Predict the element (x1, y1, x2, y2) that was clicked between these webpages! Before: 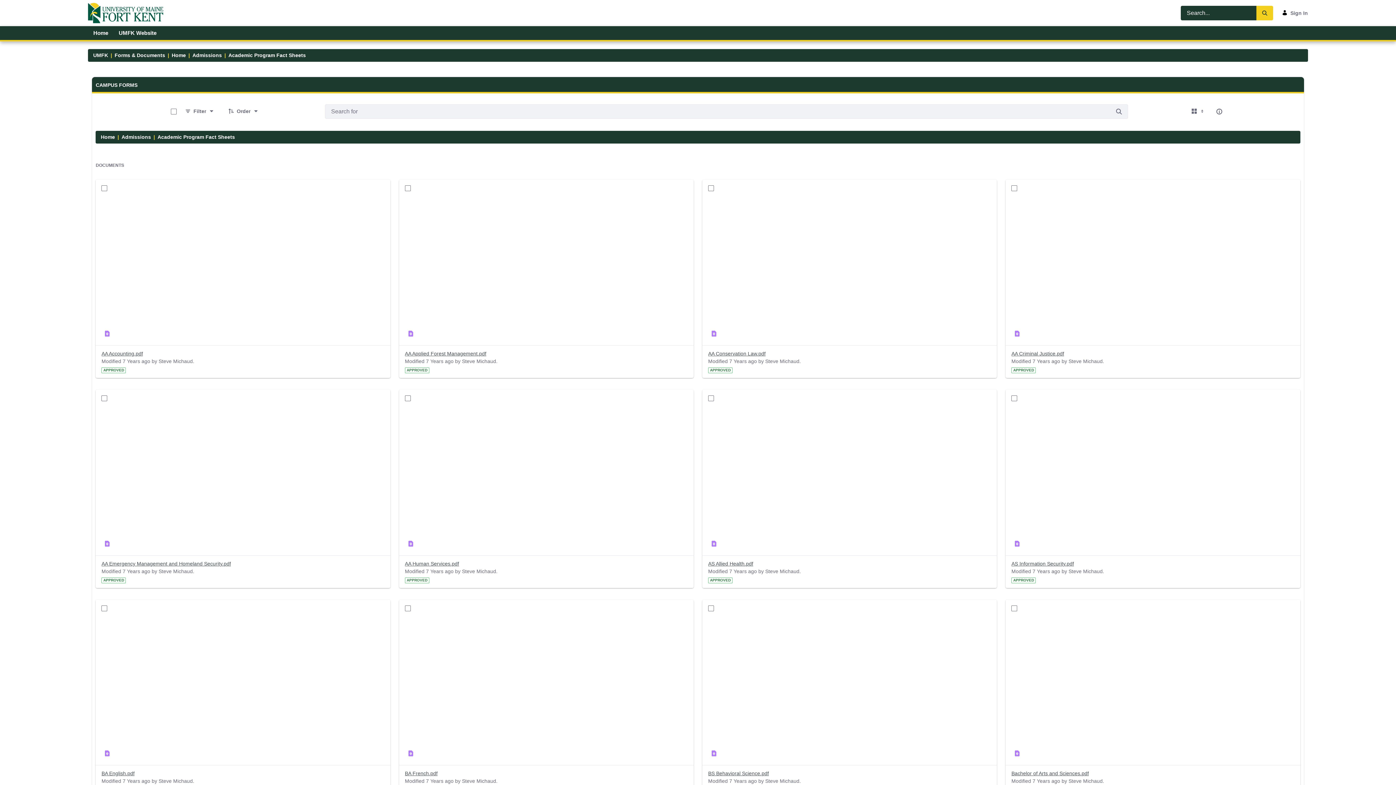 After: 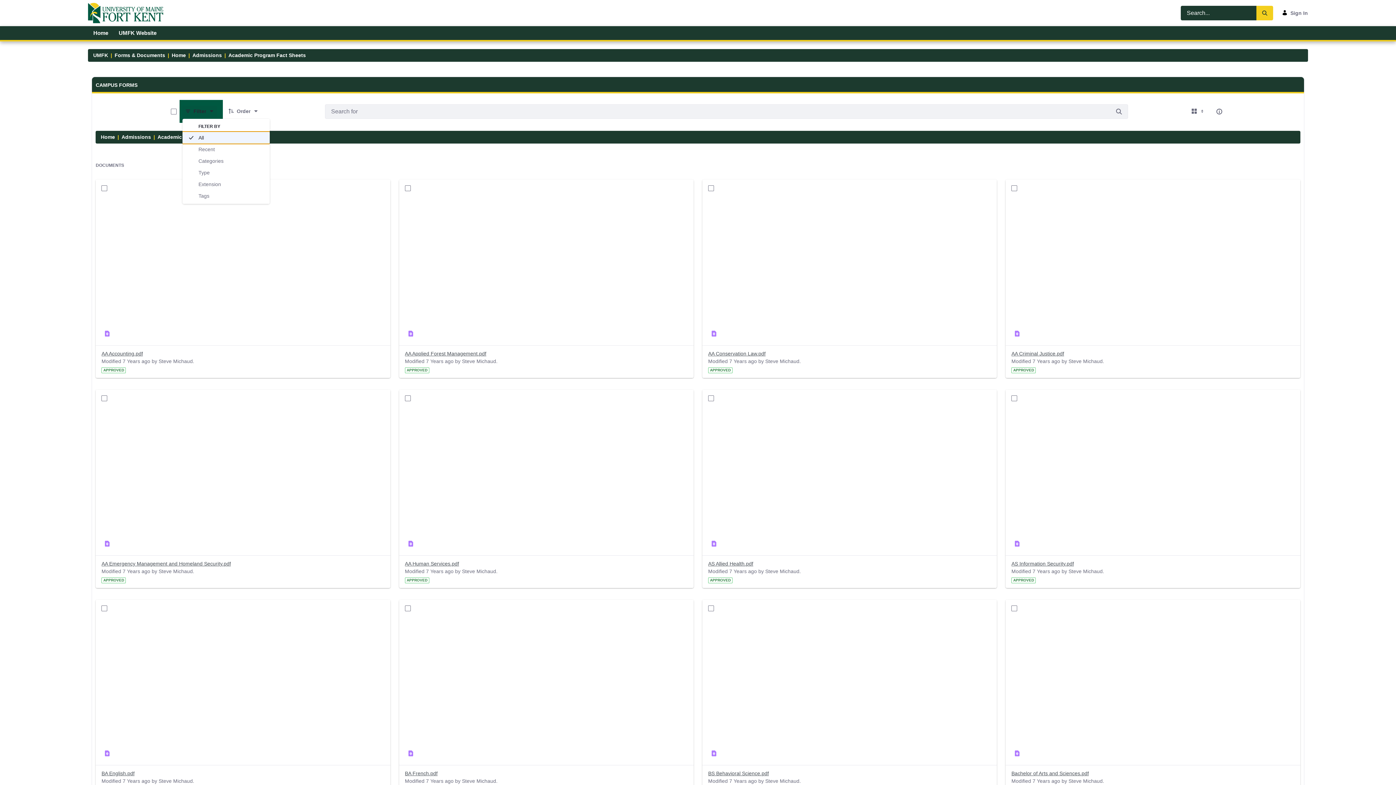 Action: label: Filter bbox: (182, 105, 217, 117)